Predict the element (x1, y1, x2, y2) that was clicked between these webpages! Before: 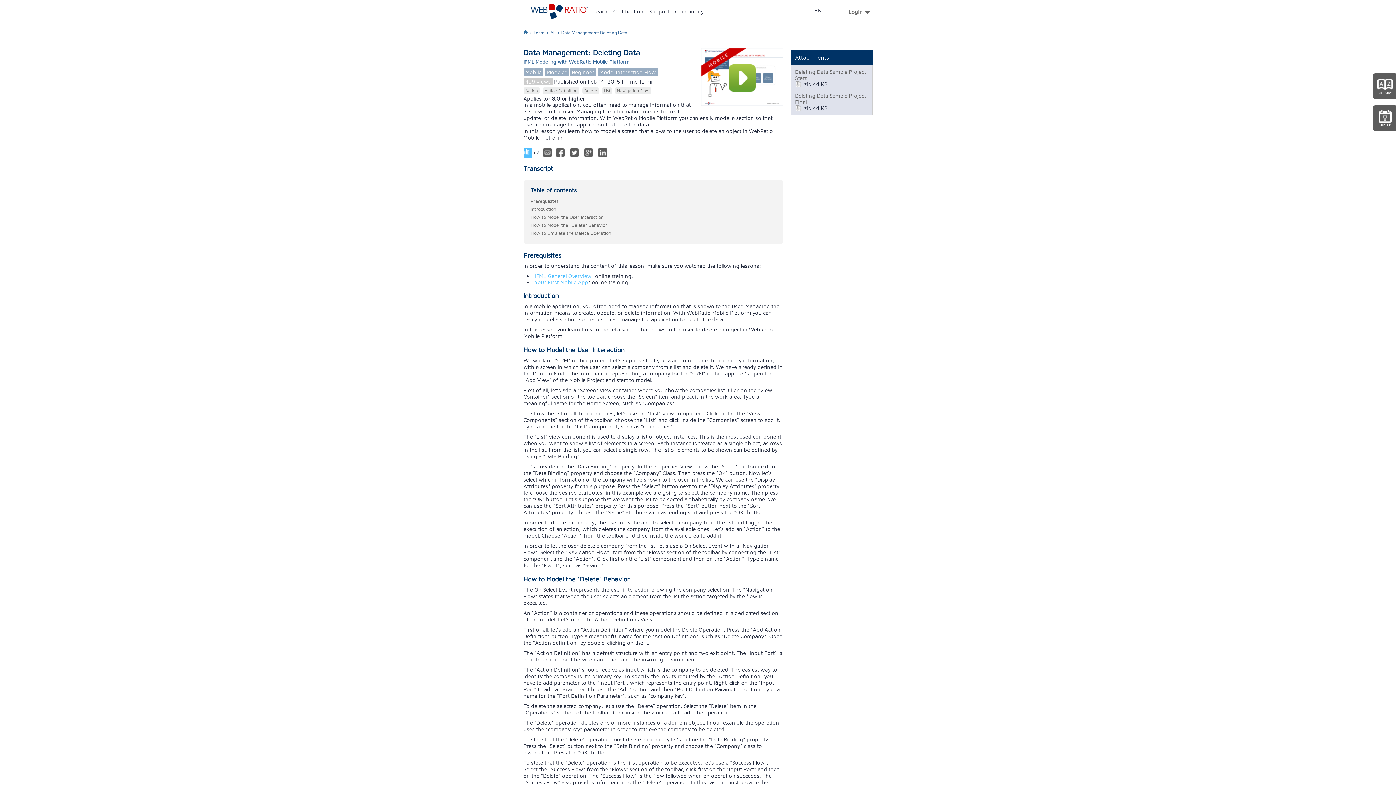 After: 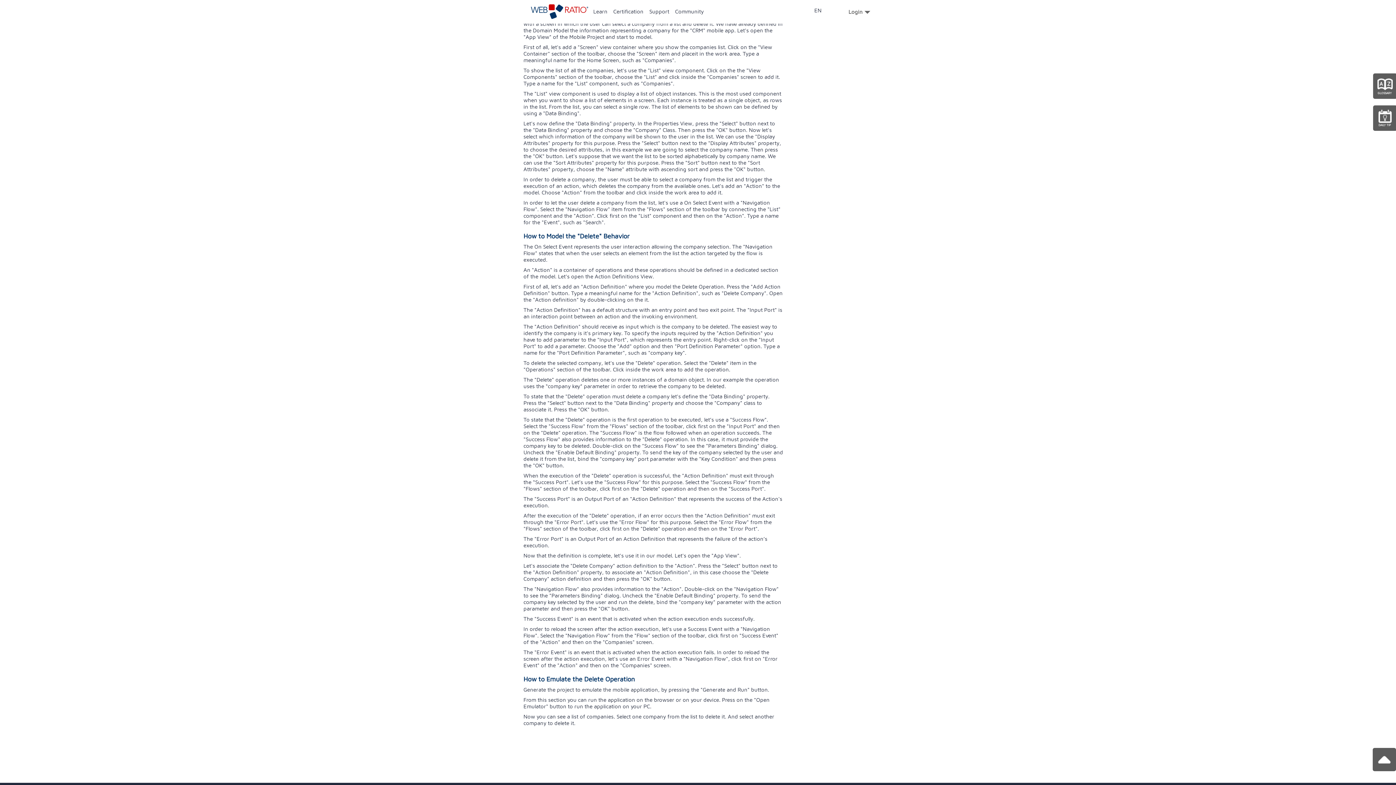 Action: label: How to Model the User Interaction bbox: (523, 213, 783, 221)